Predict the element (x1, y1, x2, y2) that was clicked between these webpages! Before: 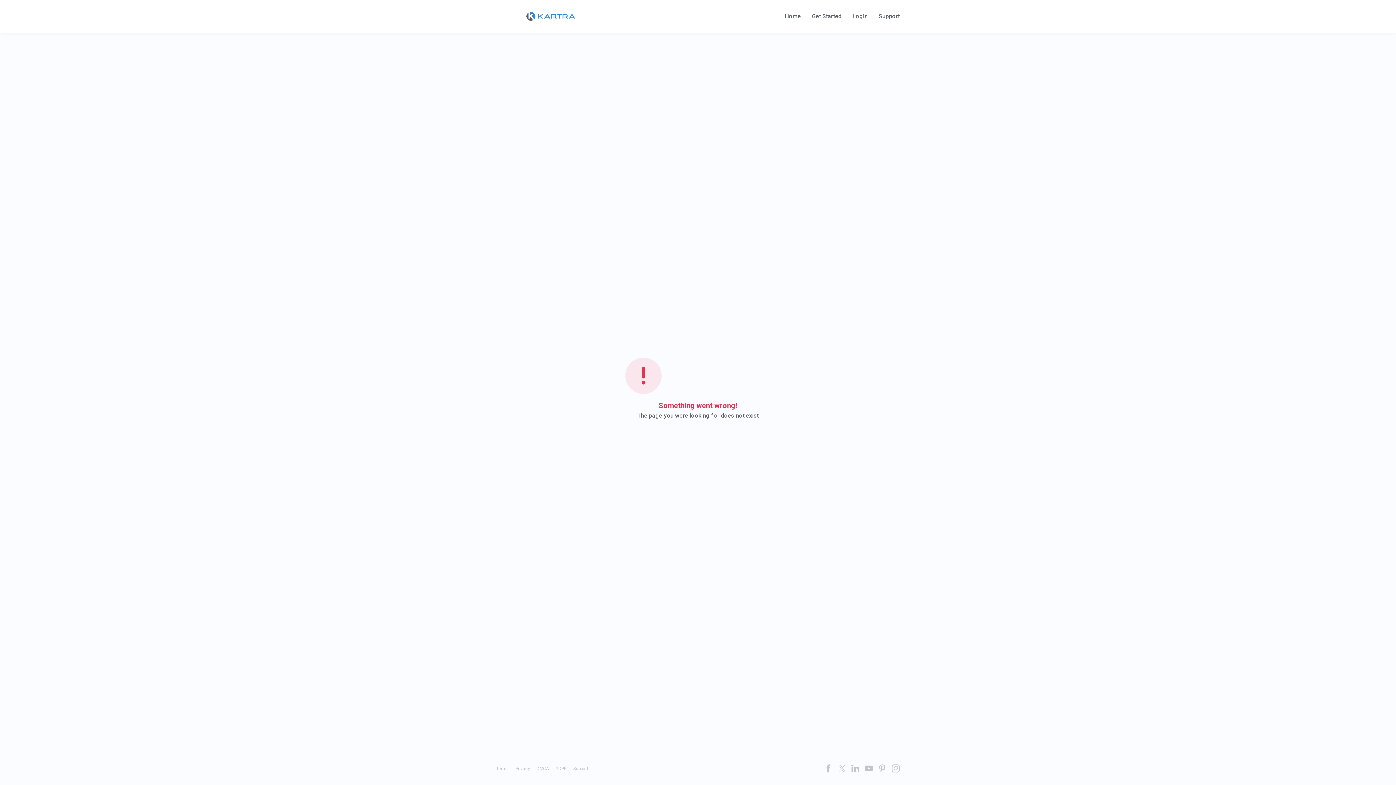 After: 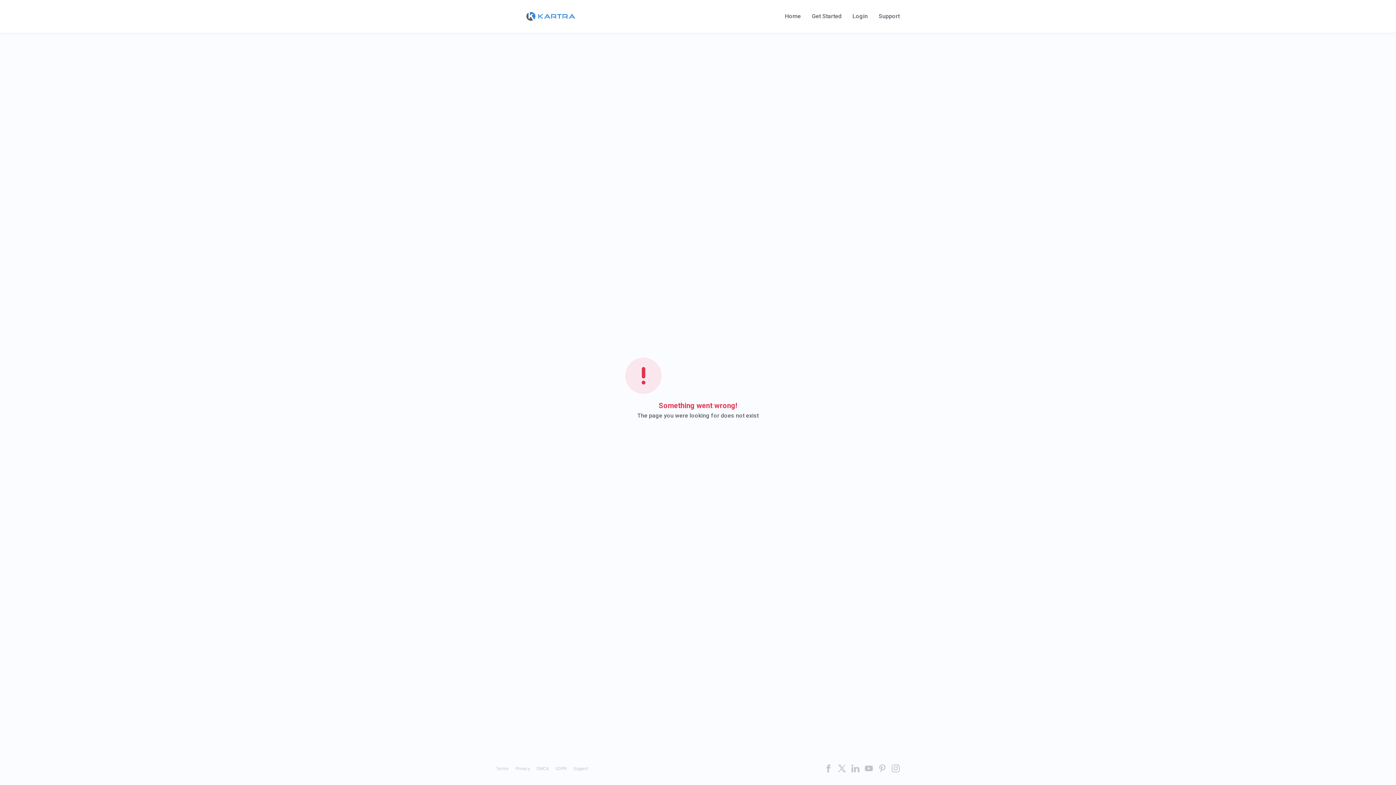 Action: bbox: (838, 764, 846, 772)